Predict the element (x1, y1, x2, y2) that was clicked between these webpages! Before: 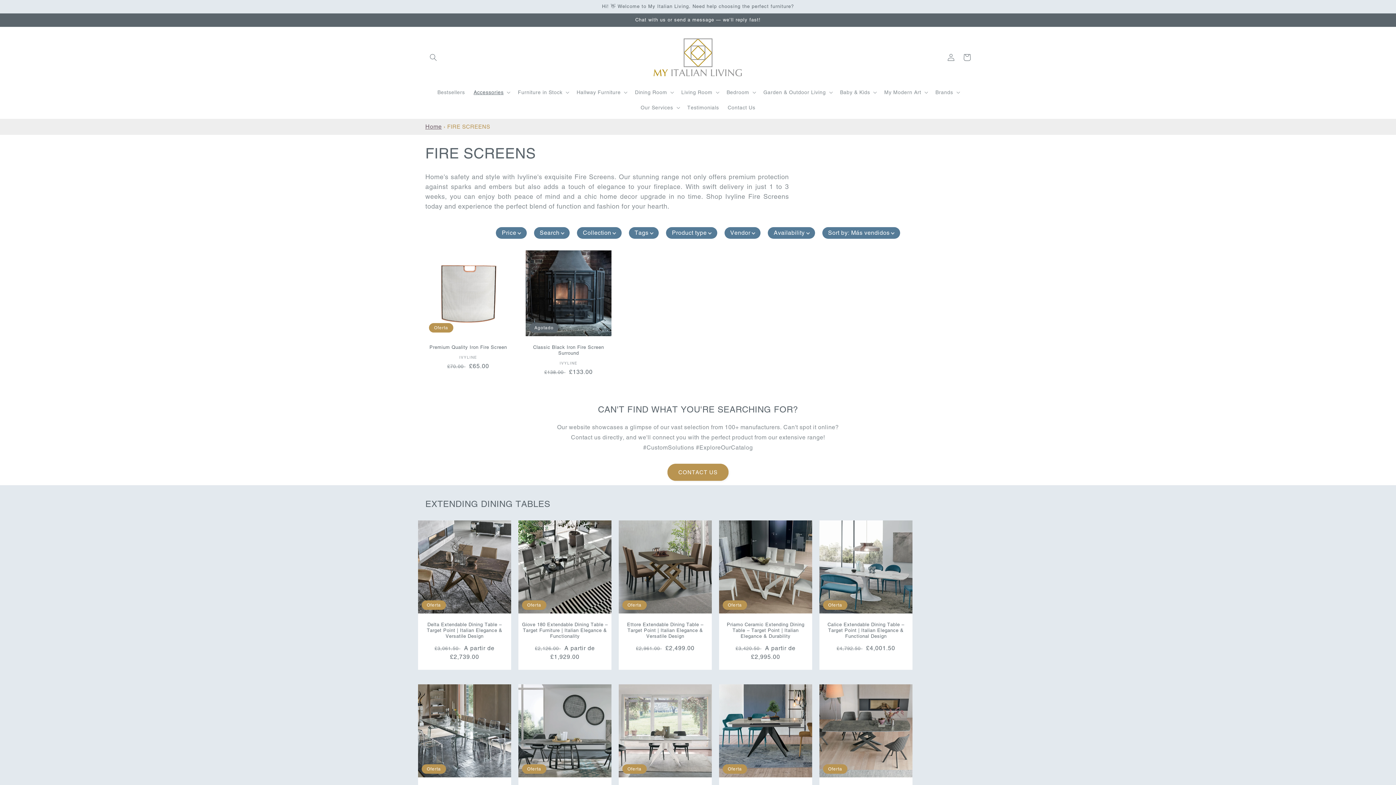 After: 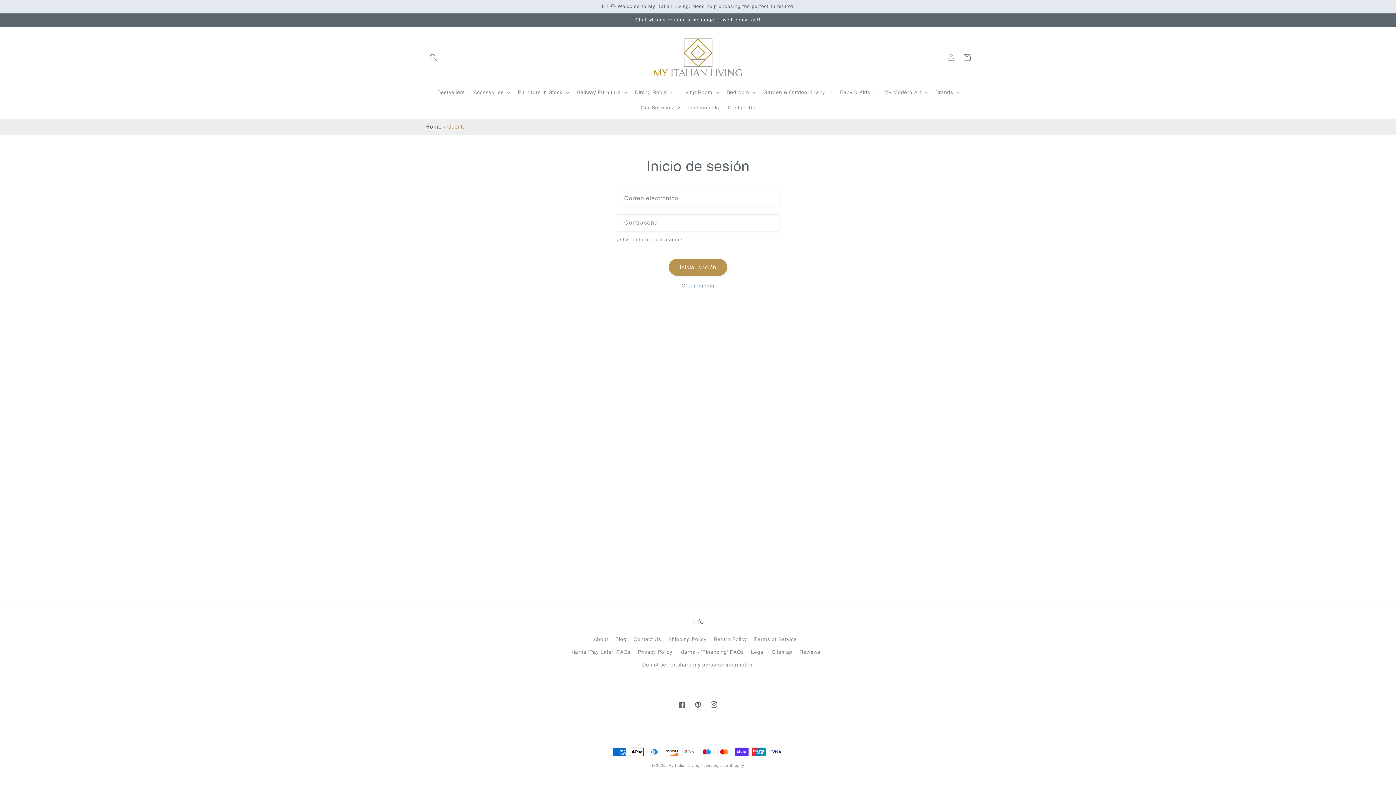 Action: bbox: (943, 49, 959, 65) label: Iniciar sesión